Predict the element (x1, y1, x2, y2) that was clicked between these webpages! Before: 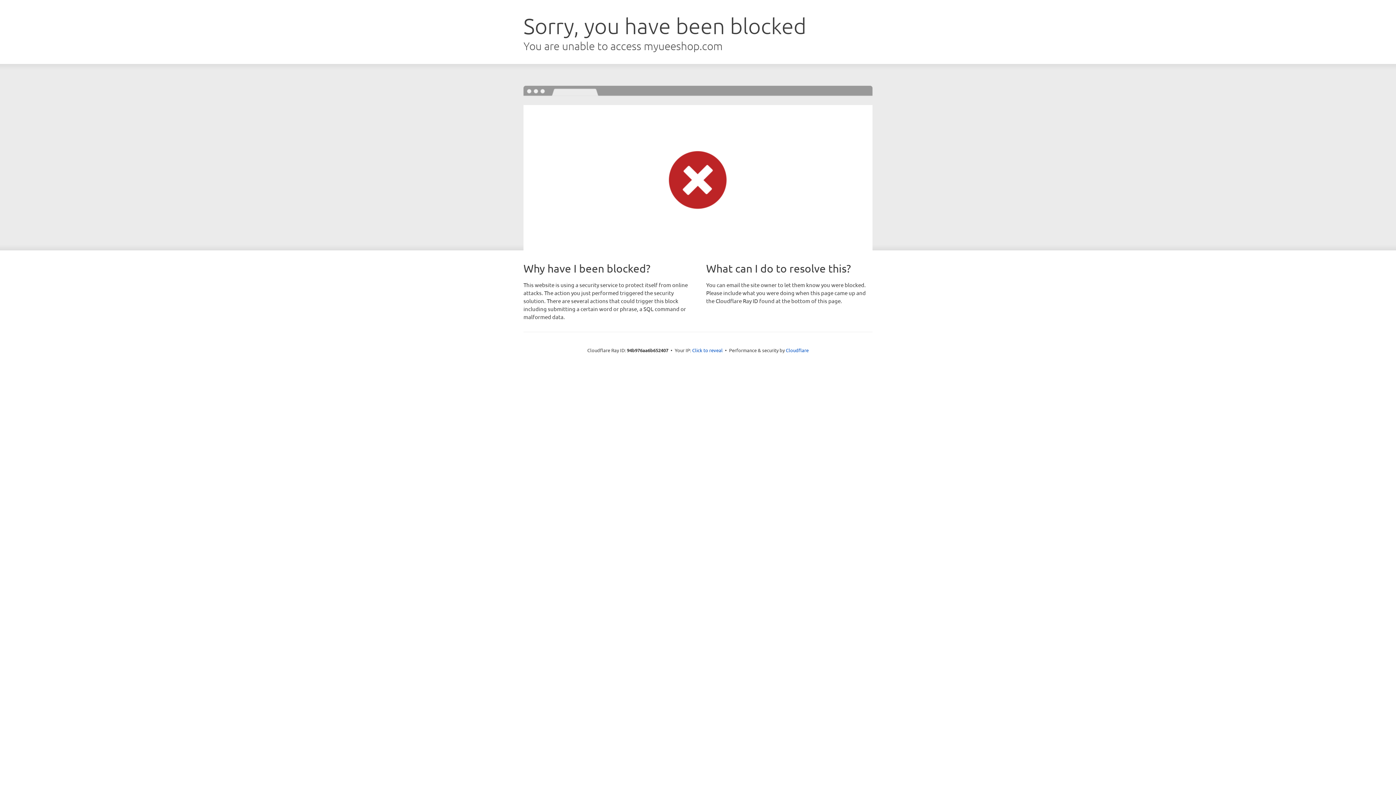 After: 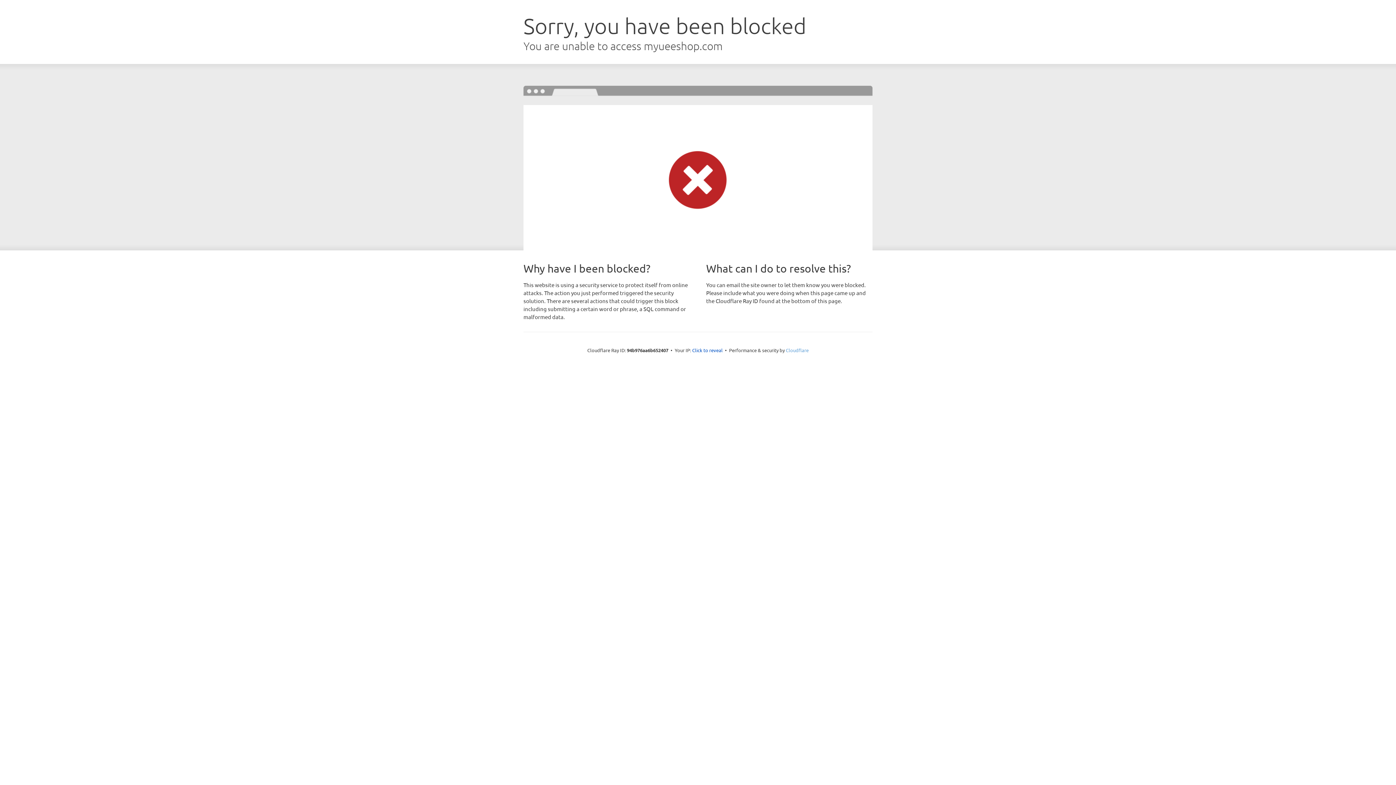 Action: label: Cloudflare bbox: (786, 347, 808, 353)